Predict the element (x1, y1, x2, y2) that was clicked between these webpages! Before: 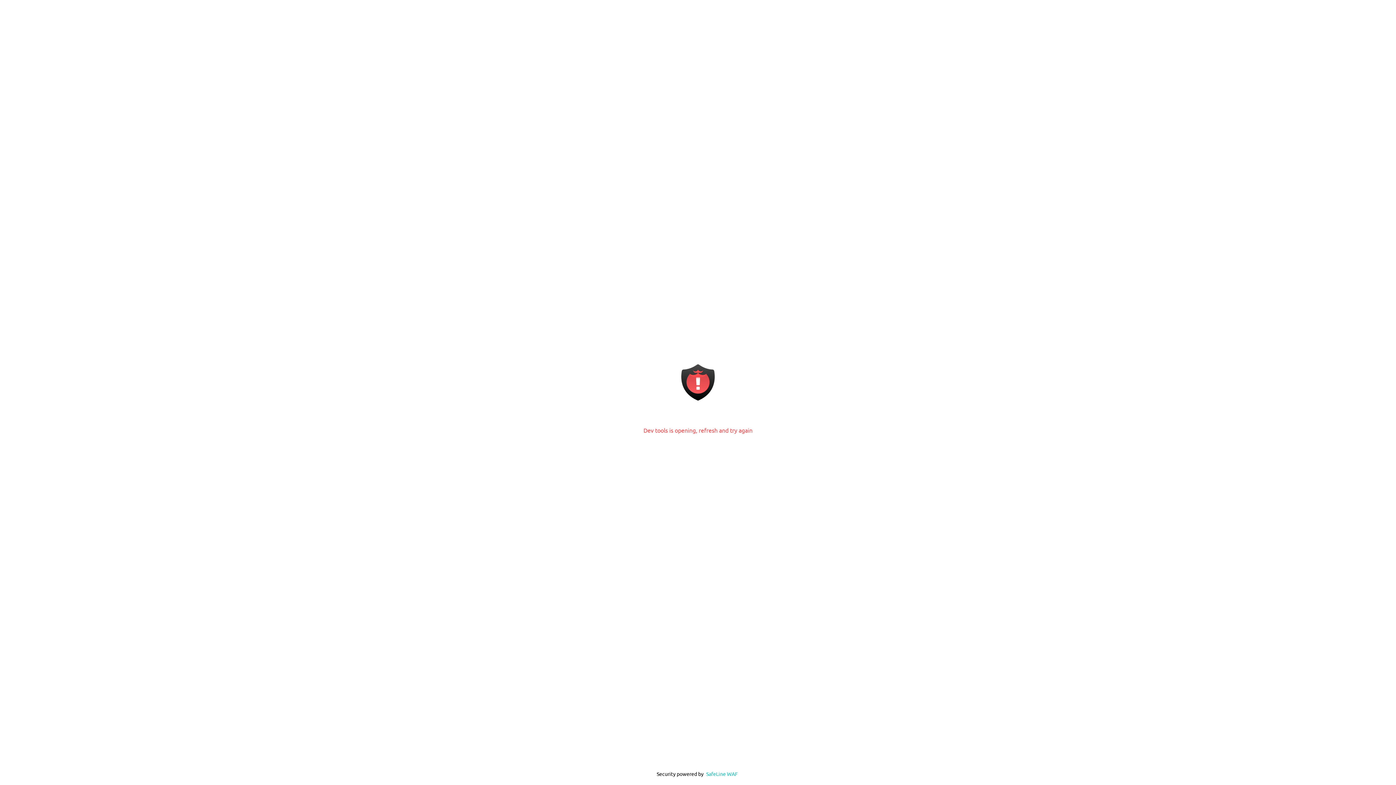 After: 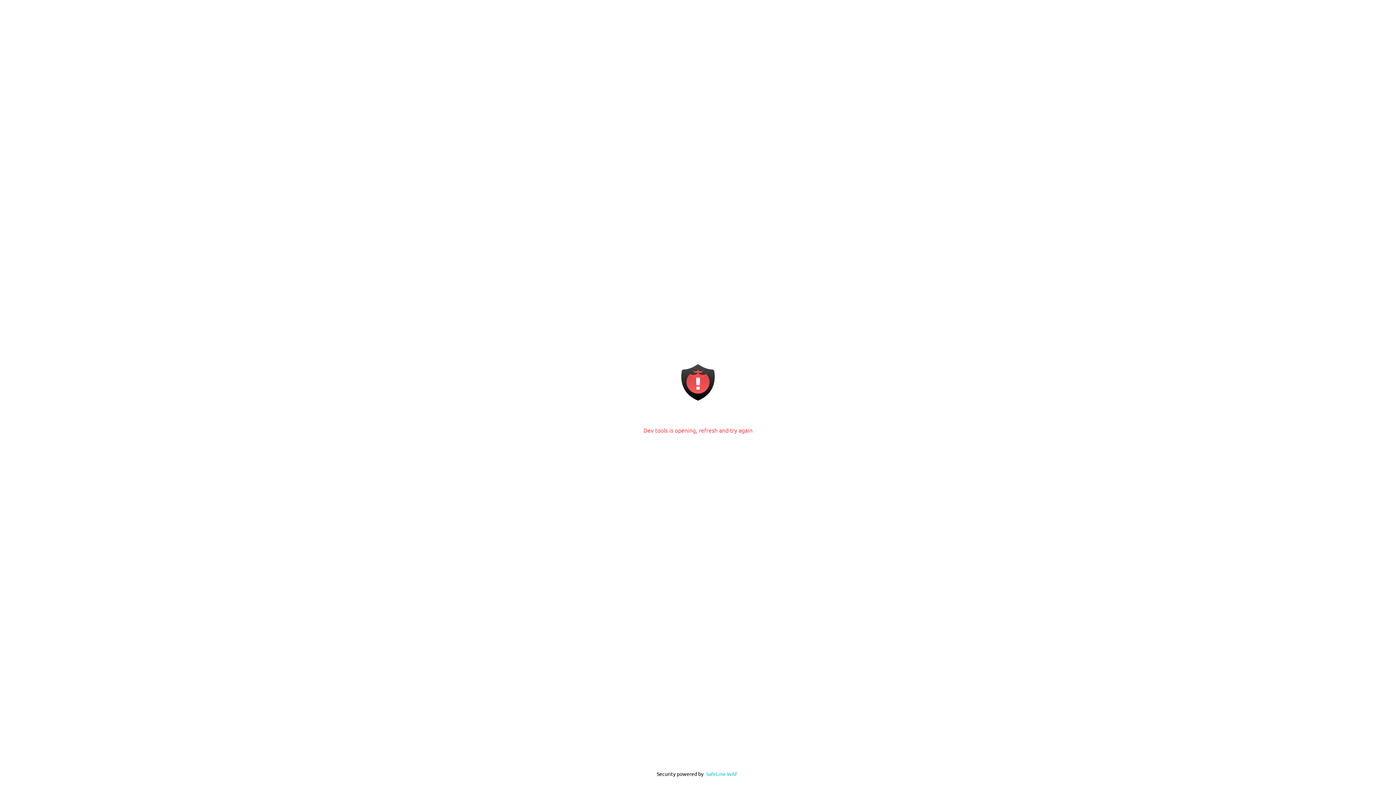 Action: bbox: (706, 770, 738, 777) label: SafeLine WAF